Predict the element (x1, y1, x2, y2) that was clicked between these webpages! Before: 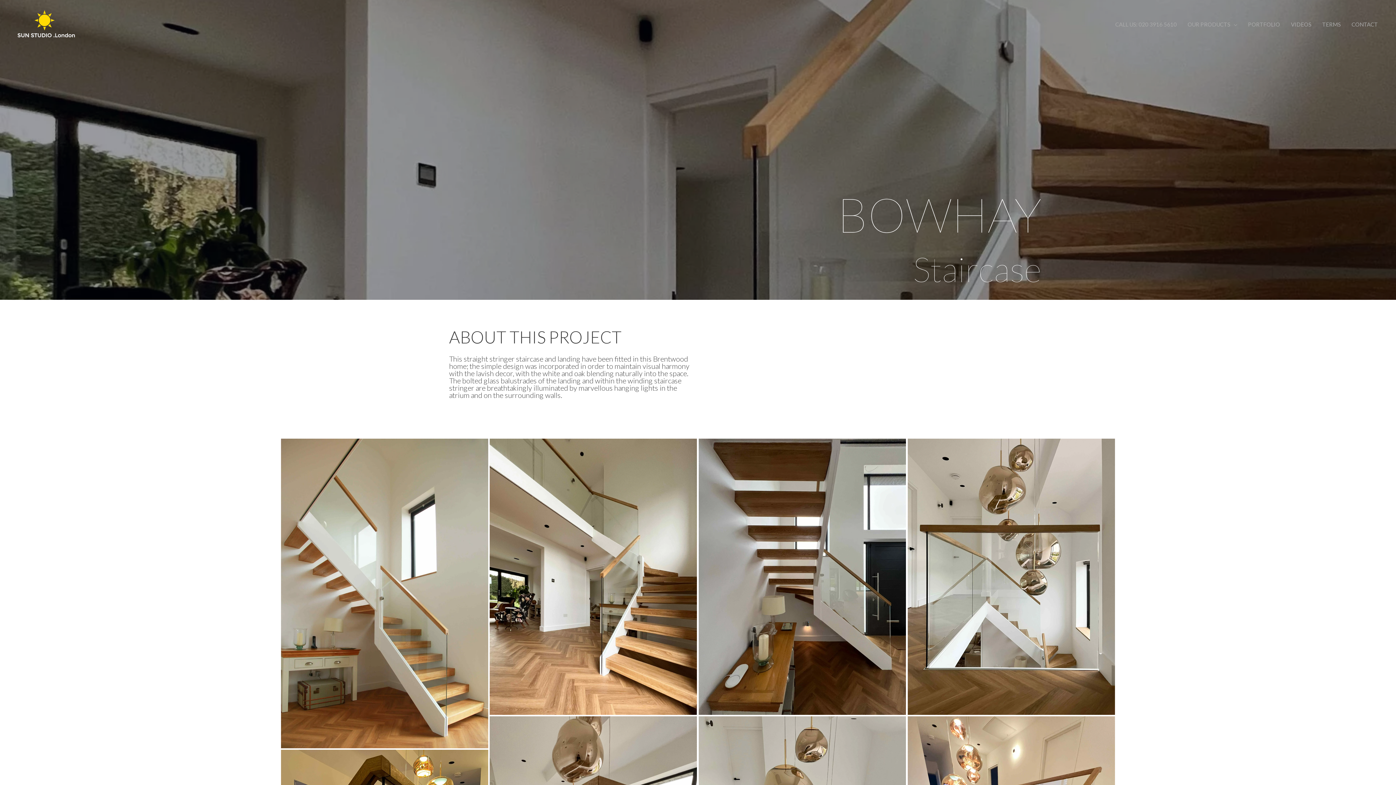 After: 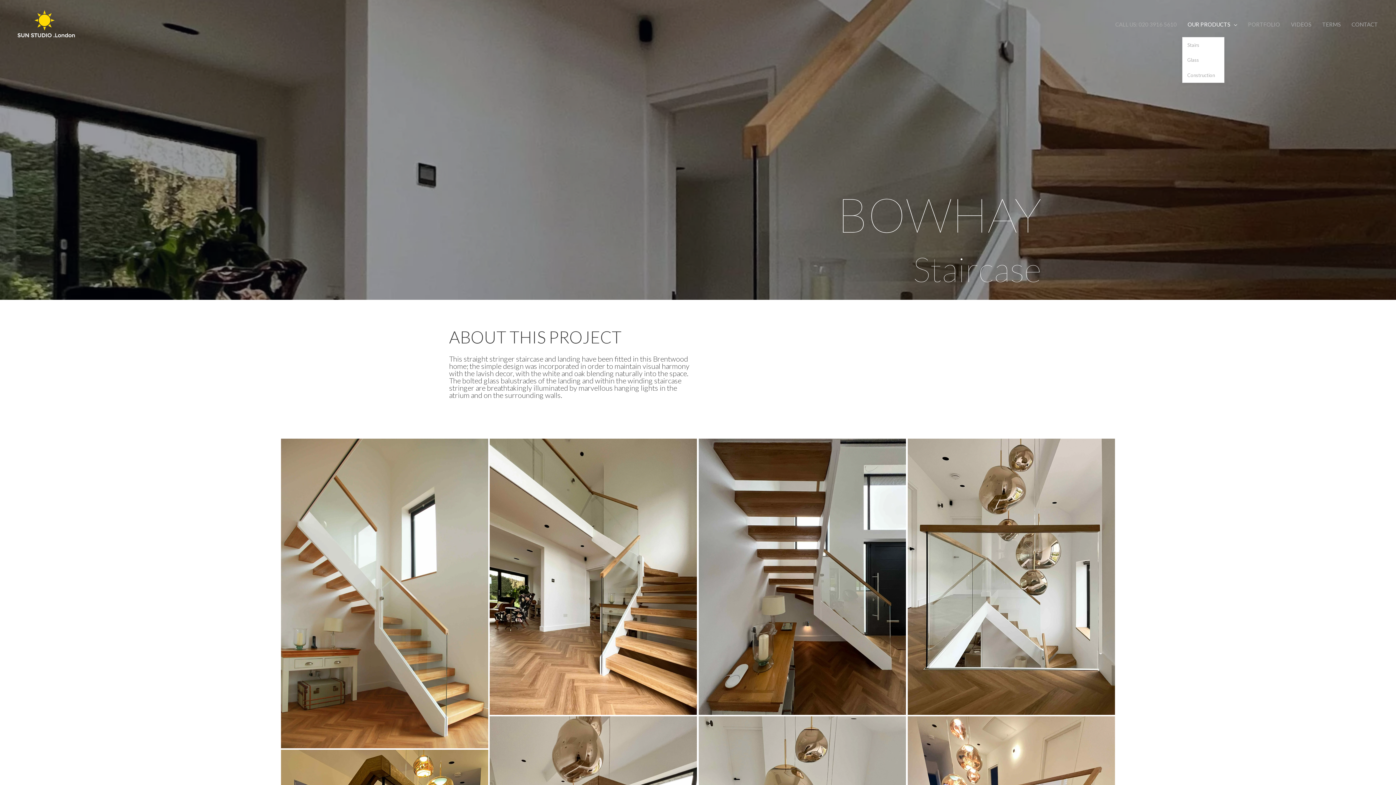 Action: label: OUR PRODUCTS bbox: (1182, 11, 1242, 37)